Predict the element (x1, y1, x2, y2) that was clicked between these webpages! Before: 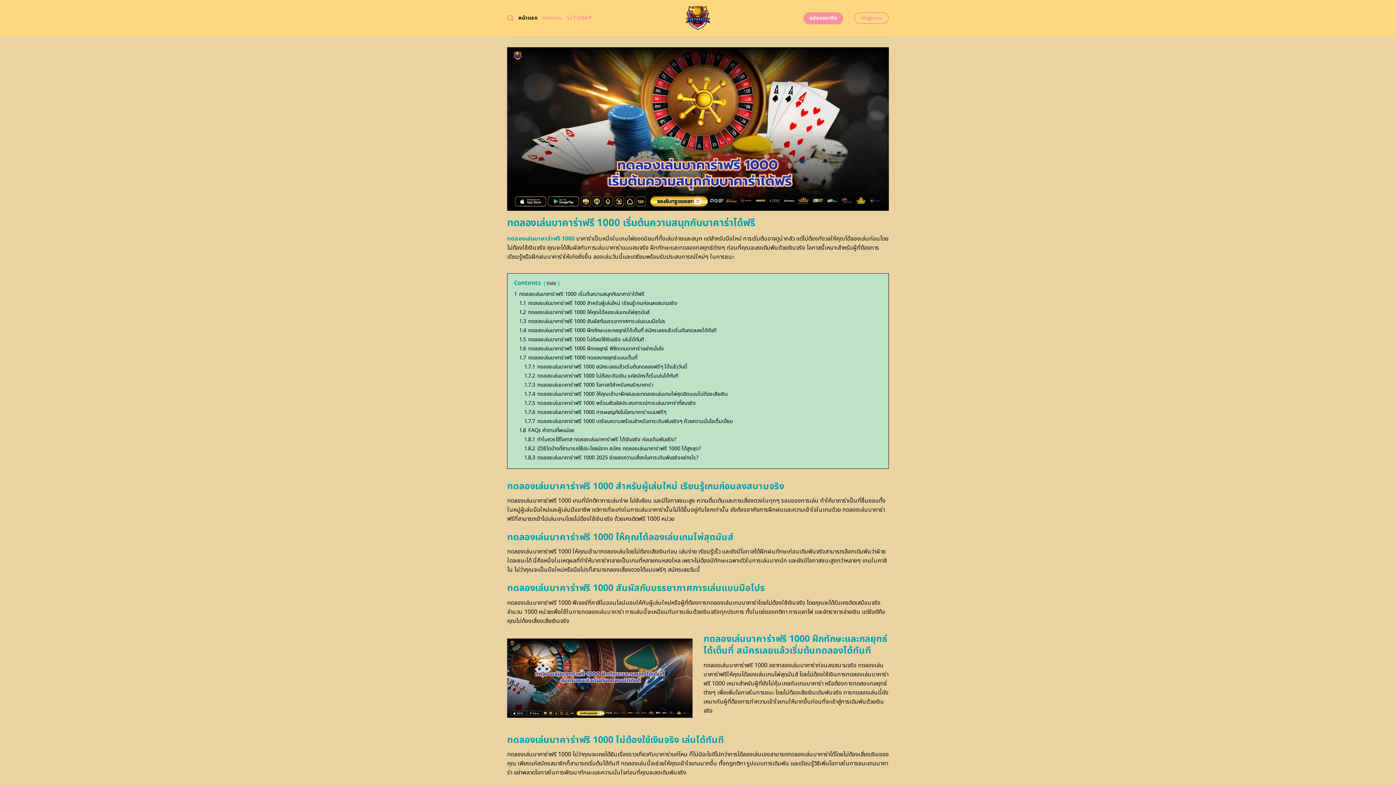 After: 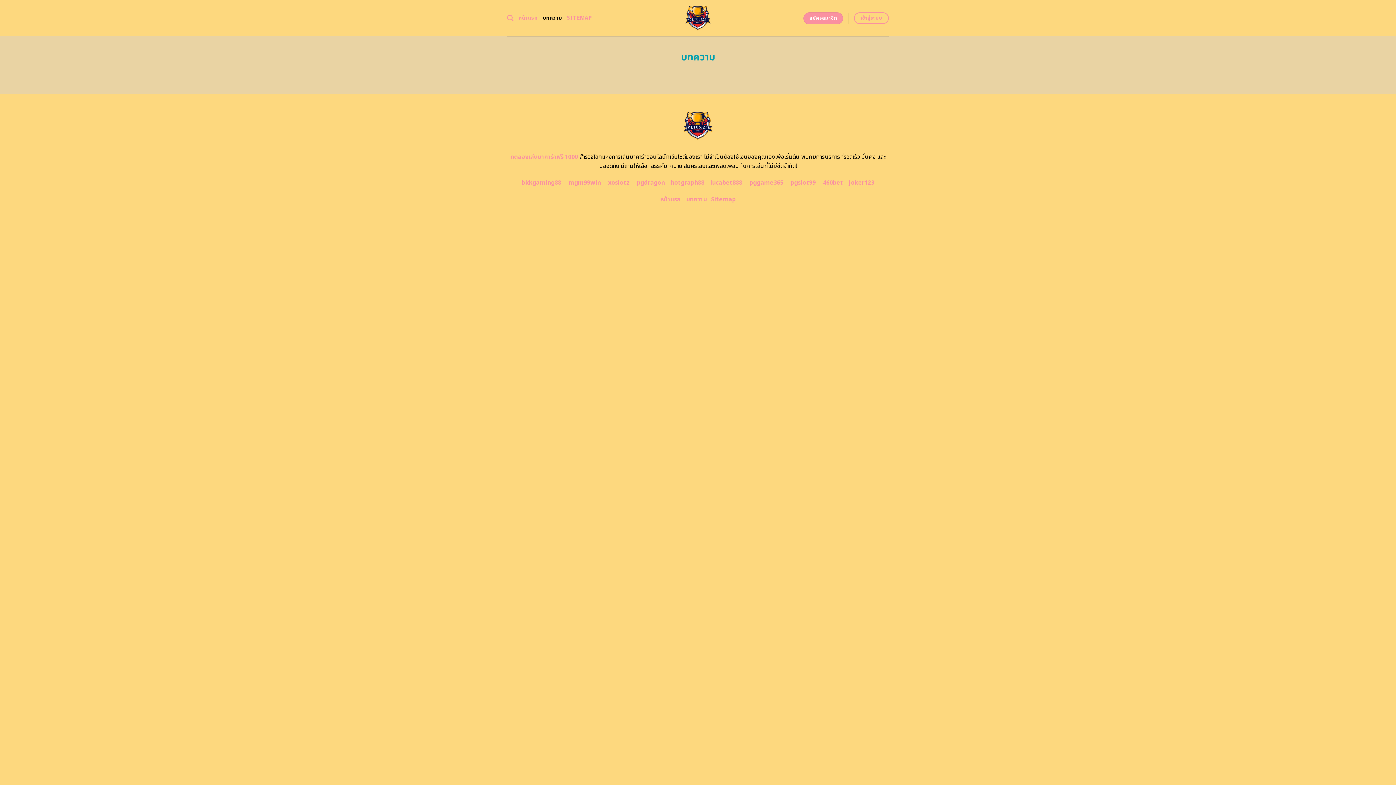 Action: label: บทความ bbox: (542, 11, 562, 24)